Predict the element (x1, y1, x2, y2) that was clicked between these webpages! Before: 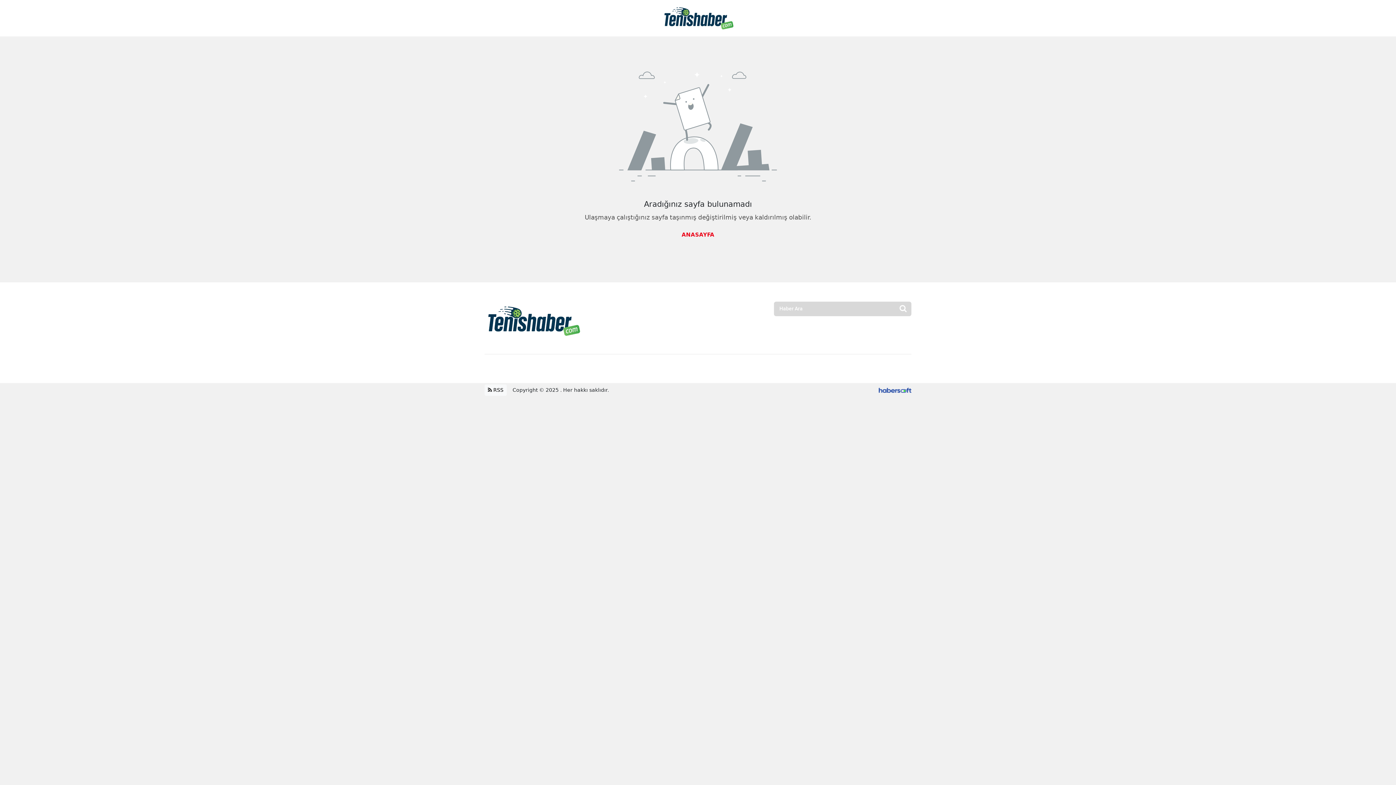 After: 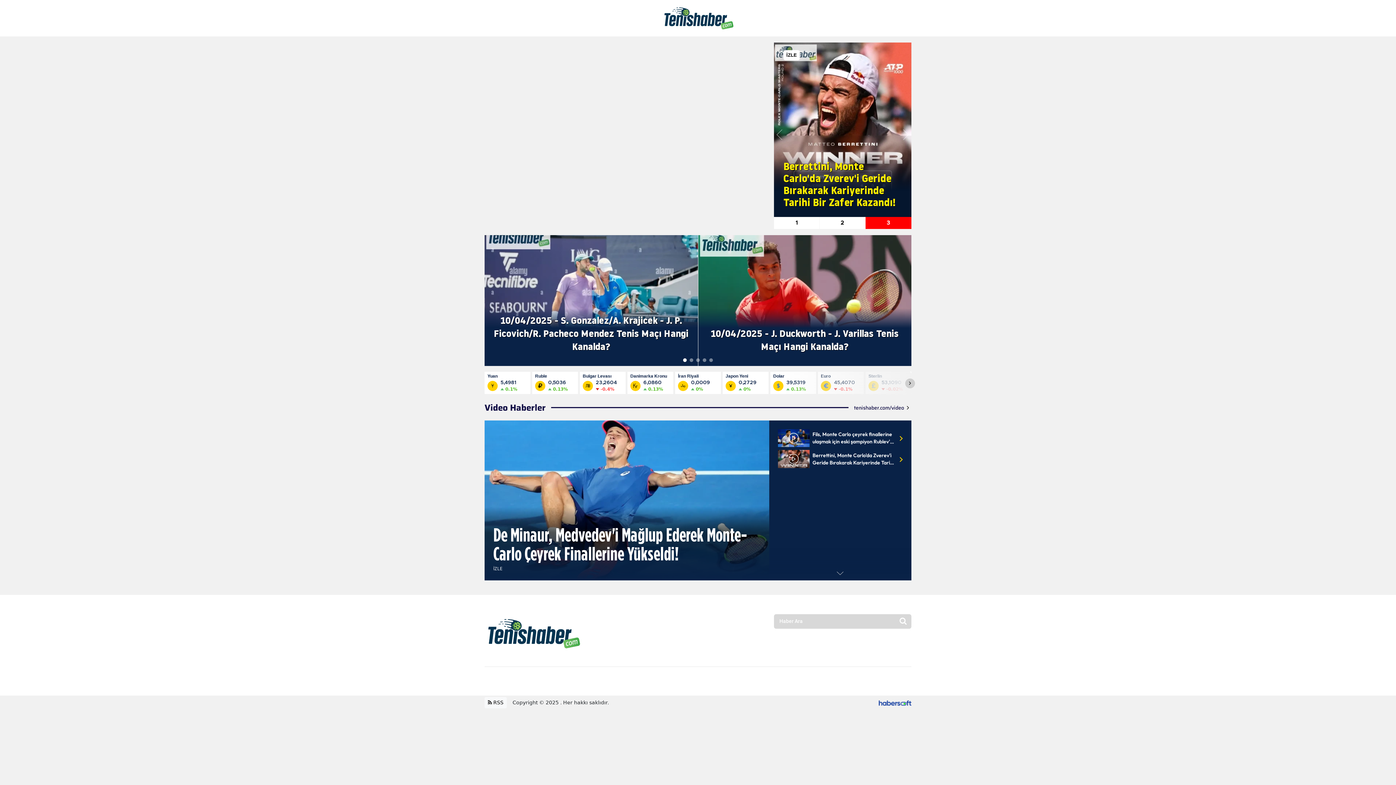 Action: bbox: (661, 14, 734, 21)